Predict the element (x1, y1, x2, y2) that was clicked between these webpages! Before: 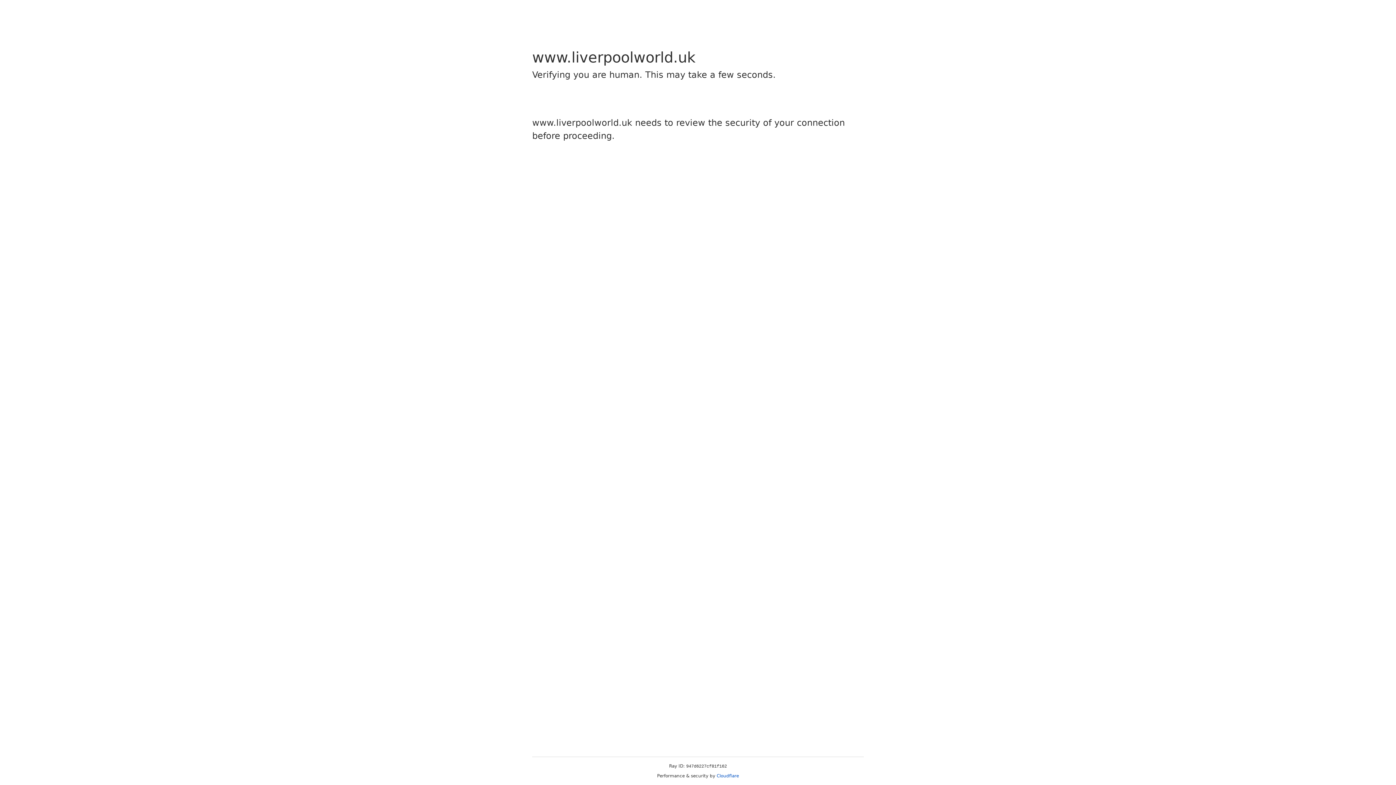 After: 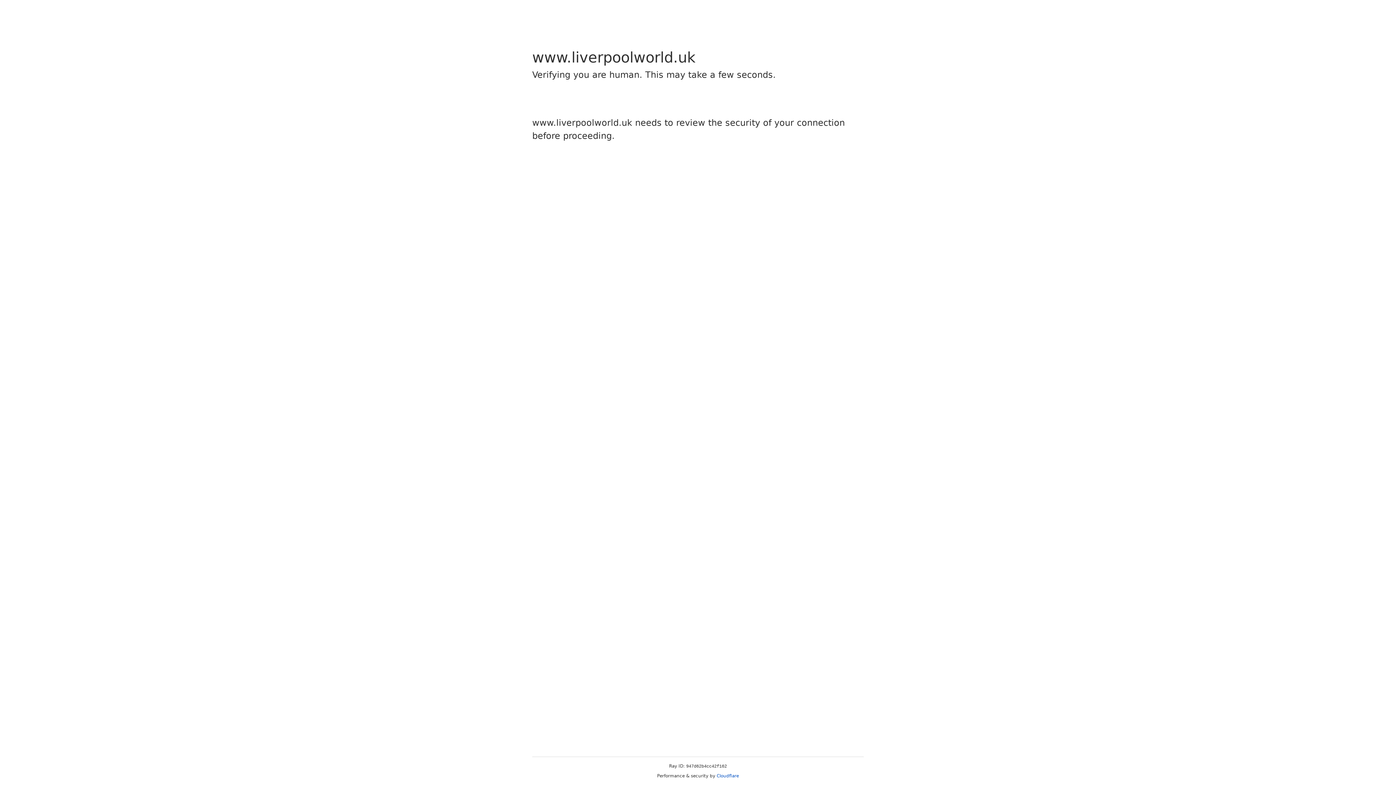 Action: bbox: (716, 773, 739, 778) label: Cloudflare